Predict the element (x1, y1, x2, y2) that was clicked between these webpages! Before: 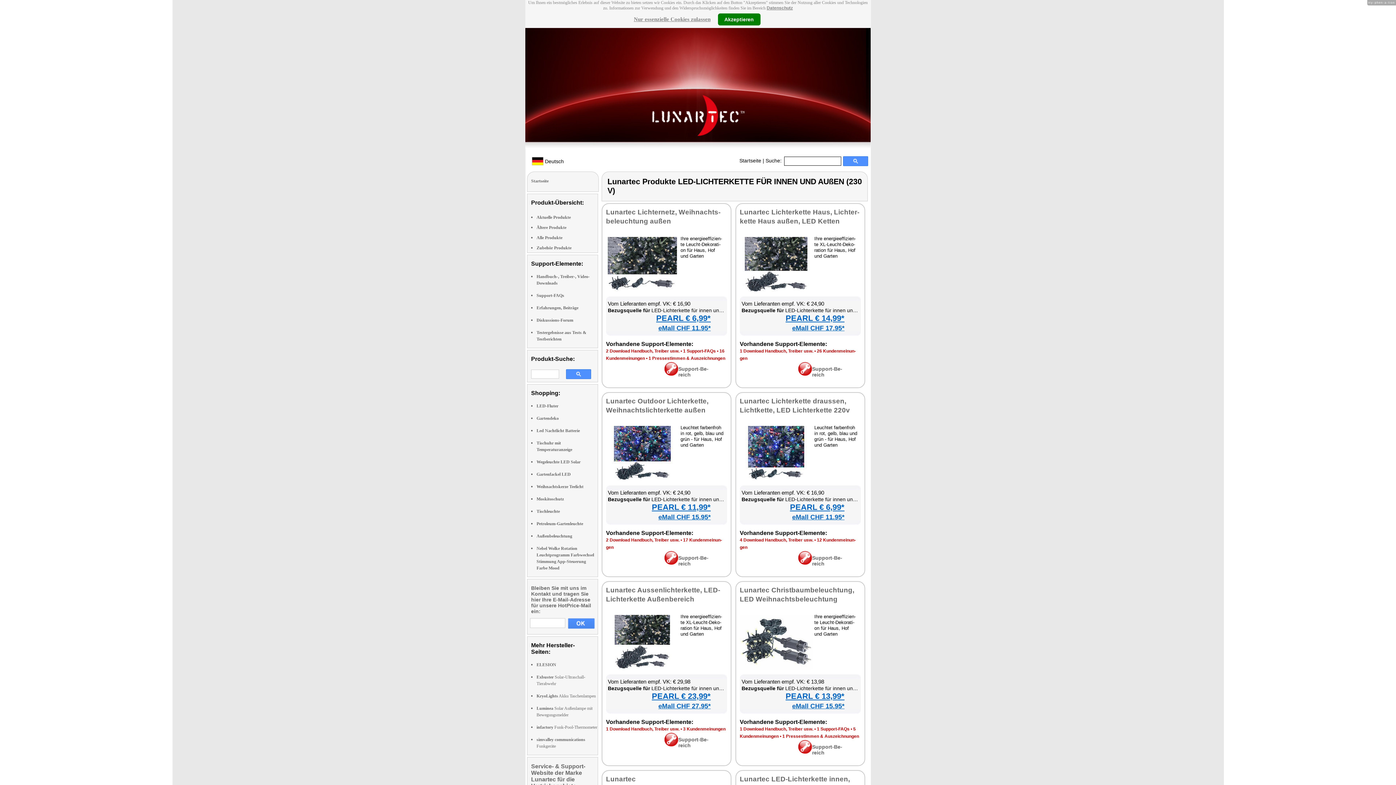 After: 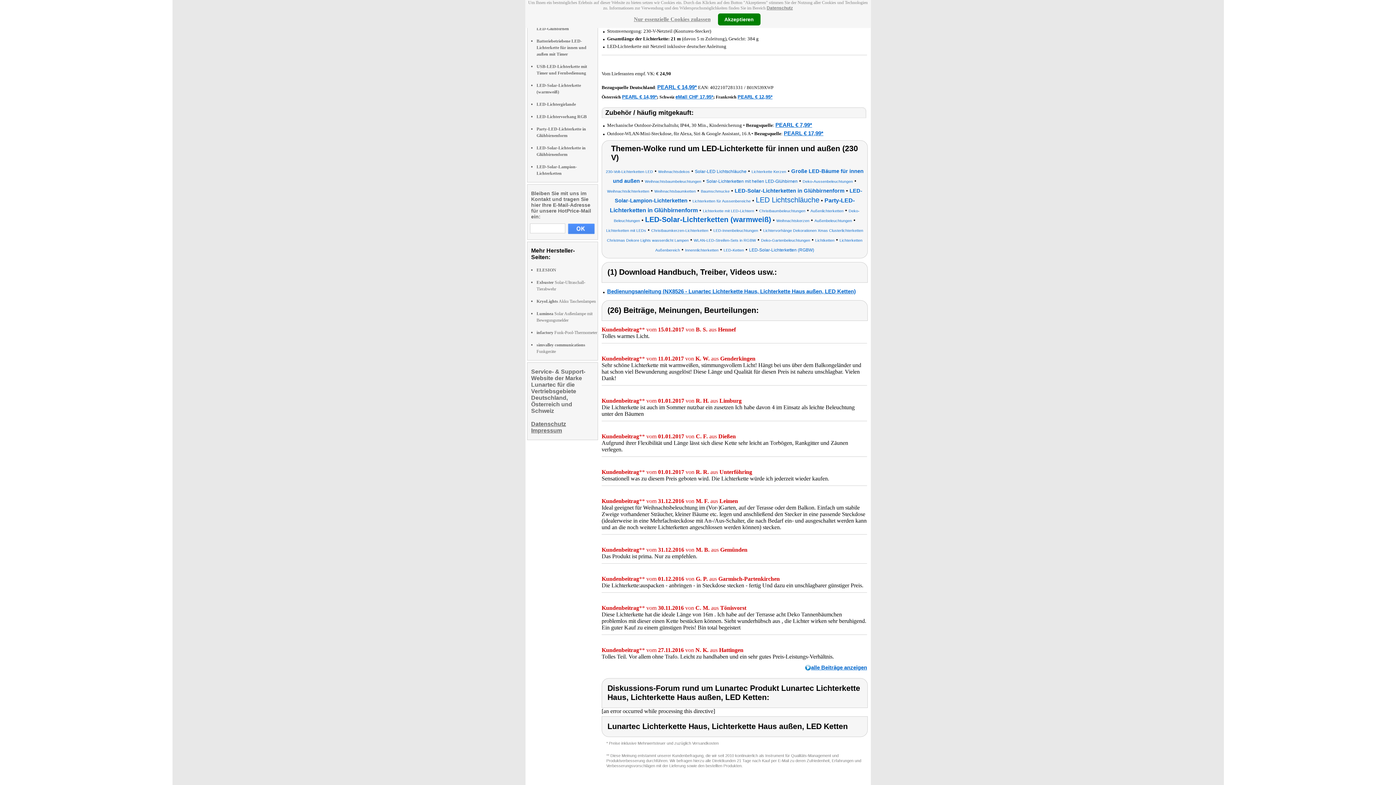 Action: bbox: (740, 348, 813, 353) label: 1 Down­load Hand­buch, Trei­ber usw.